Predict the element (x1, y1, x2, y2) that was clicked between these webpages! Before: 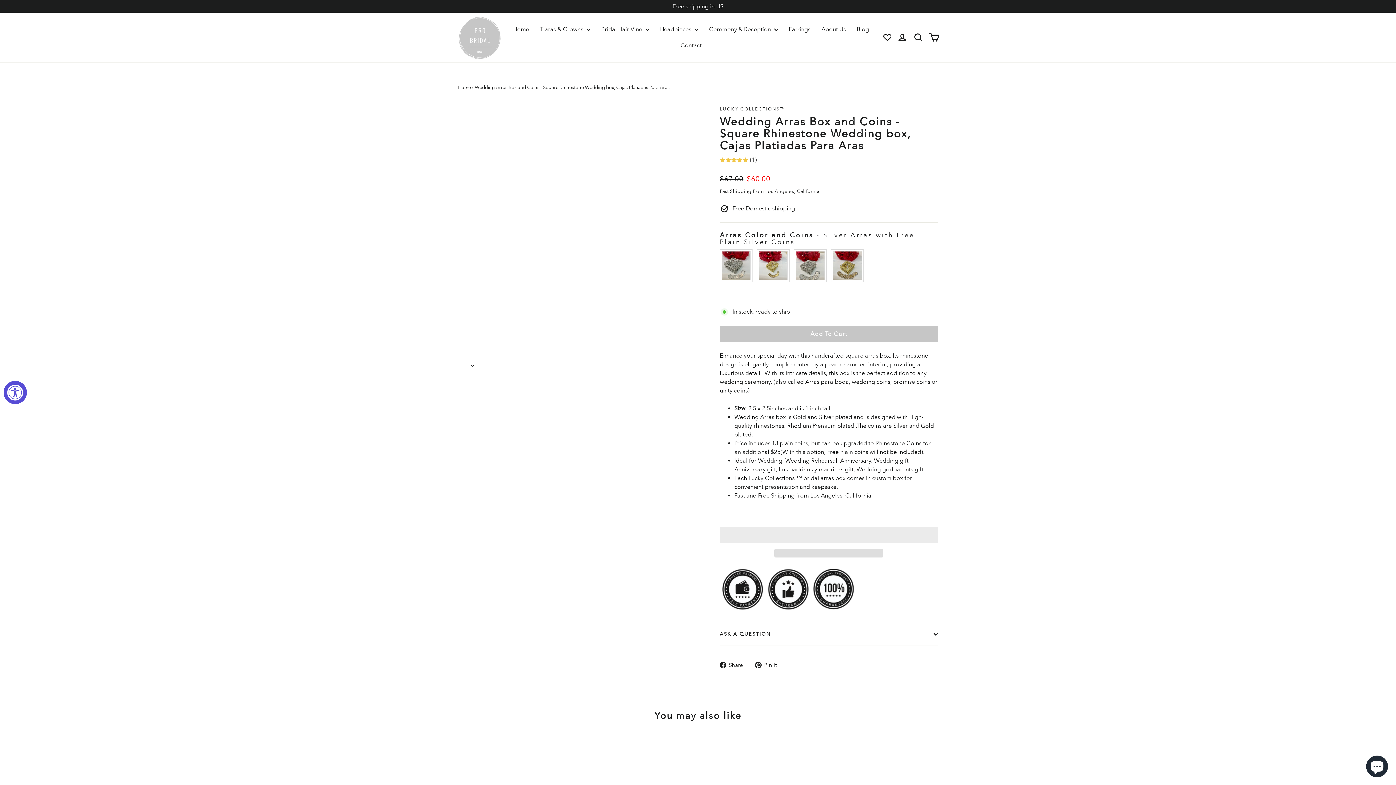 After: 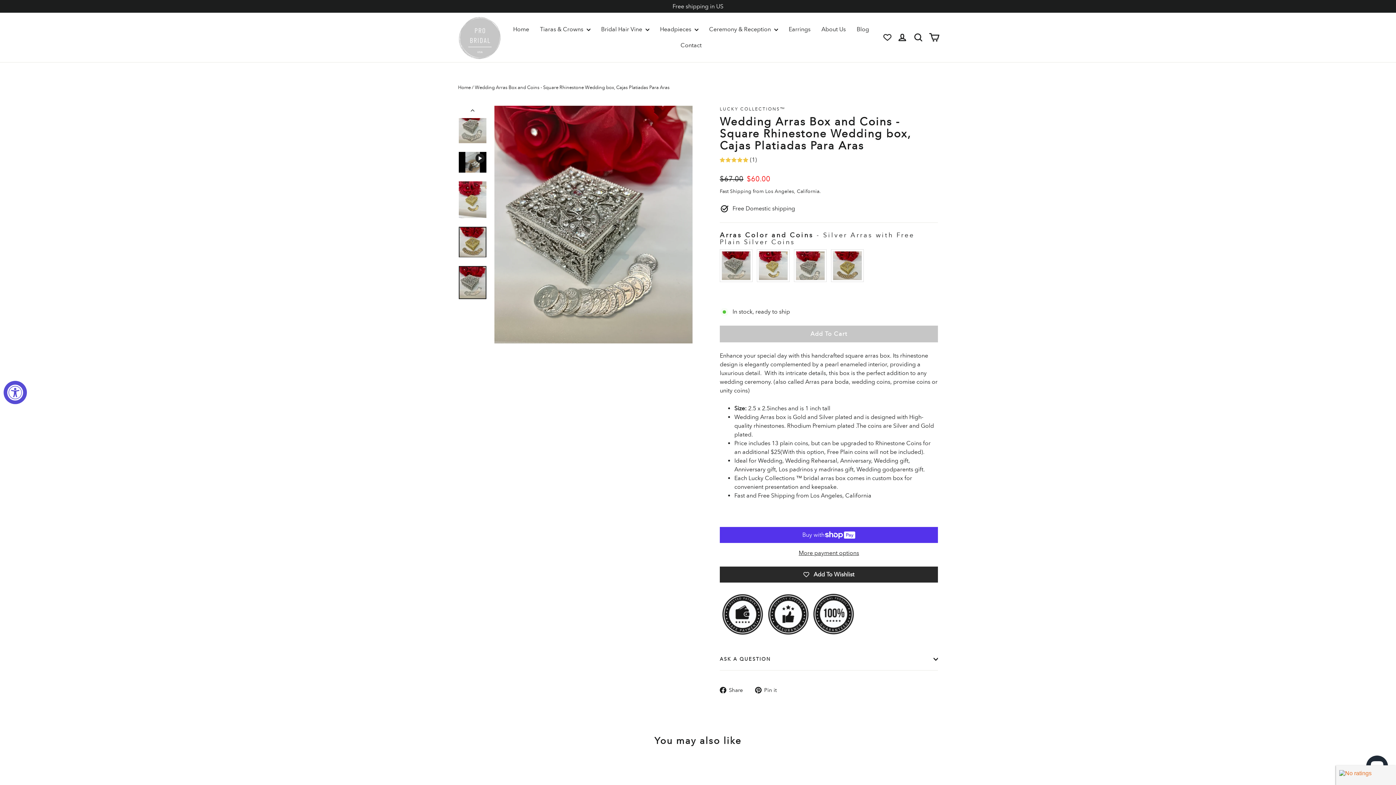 Action: label: button bbox: (458, 226, 486, 257)